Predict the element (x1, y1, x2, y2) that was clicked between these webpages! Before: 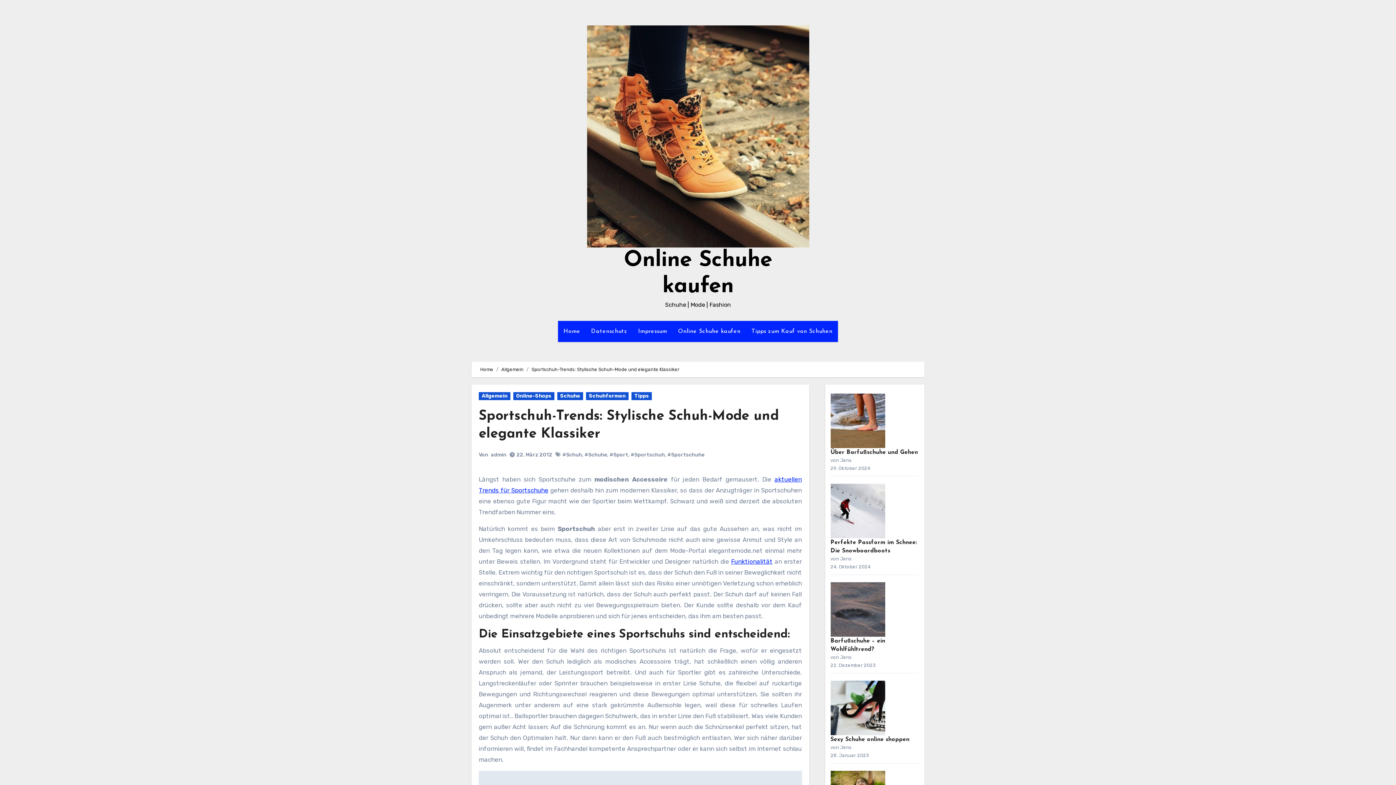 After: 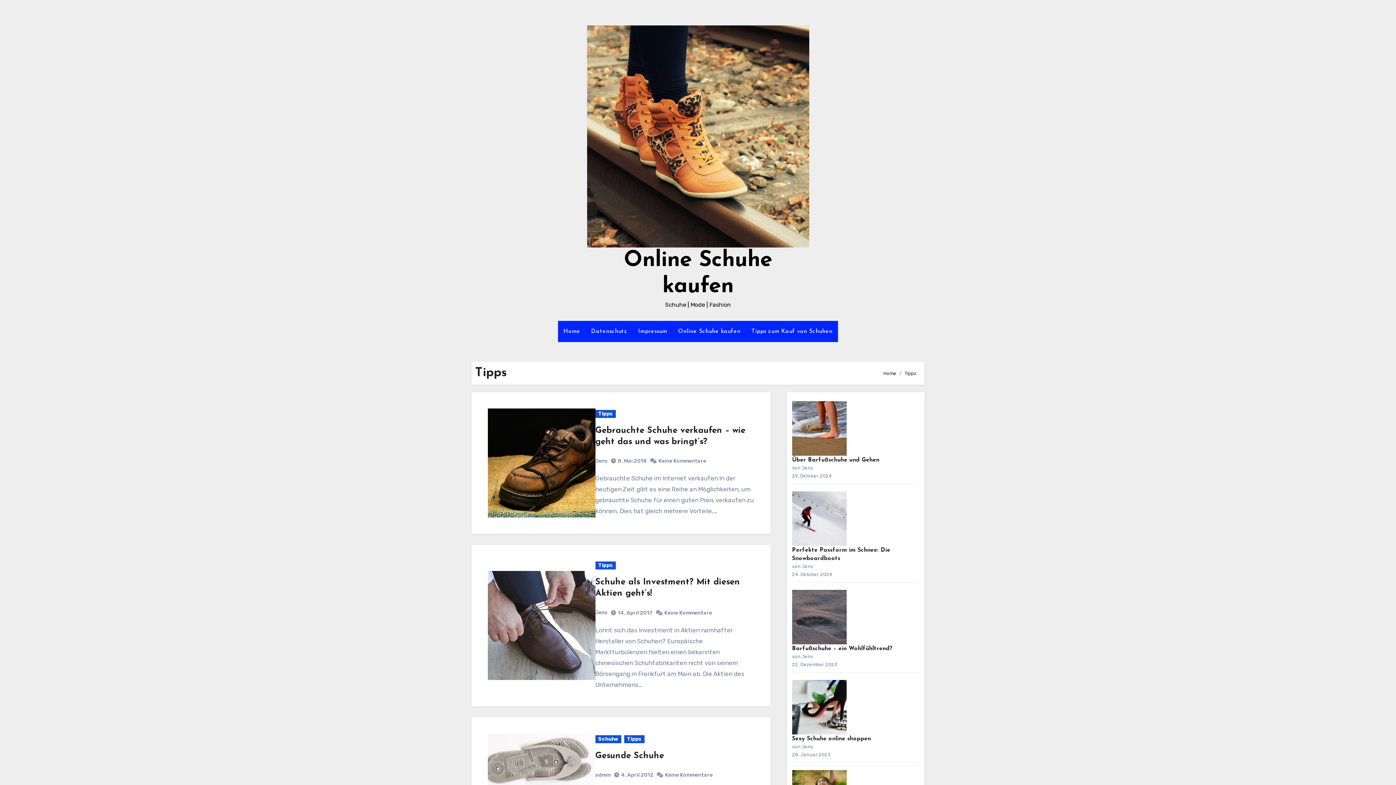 Action: label: Tipps bbox: (631, 392, 652, 400)